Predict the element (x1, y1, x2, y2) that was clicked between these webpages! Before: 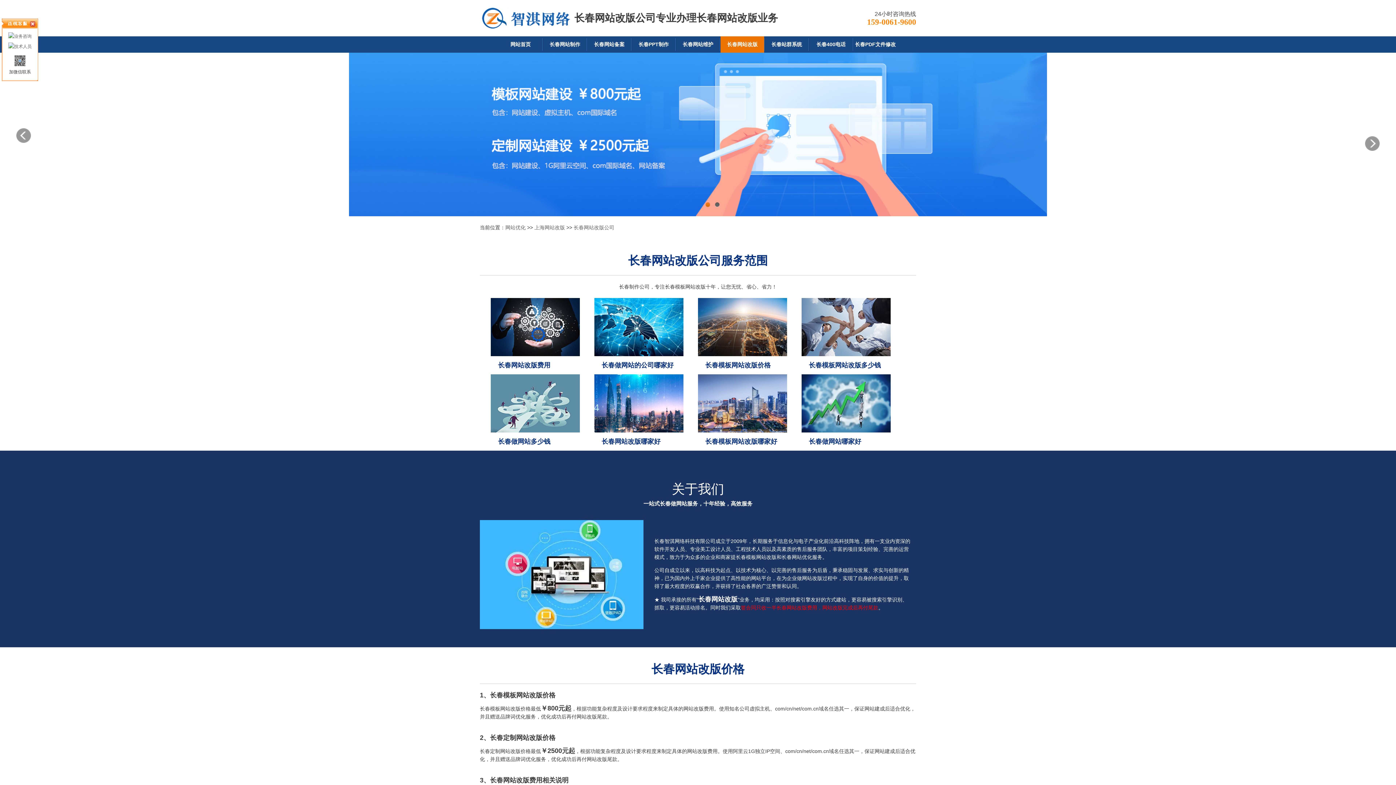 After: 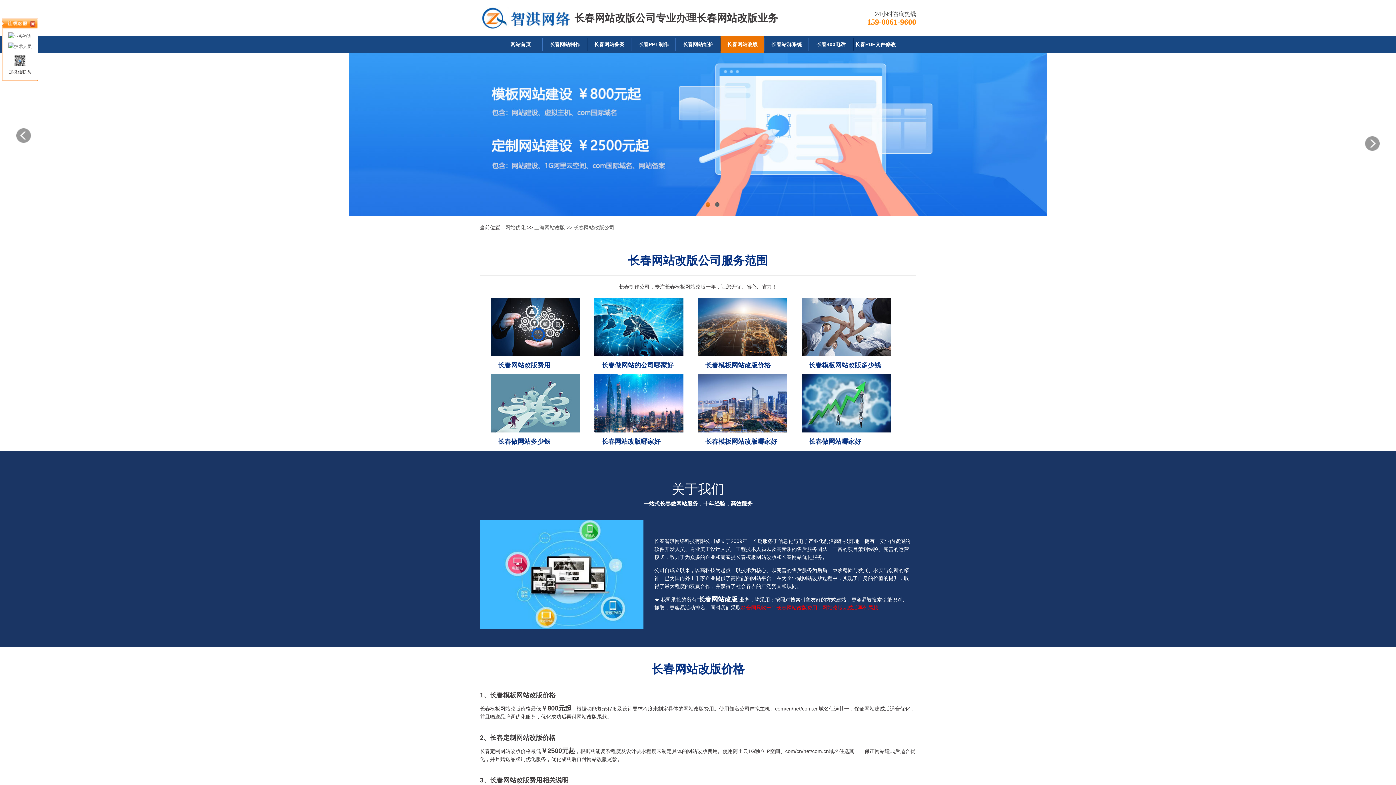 Action: label: 长春网站改版 bbox: (720, 36, 764, 52)